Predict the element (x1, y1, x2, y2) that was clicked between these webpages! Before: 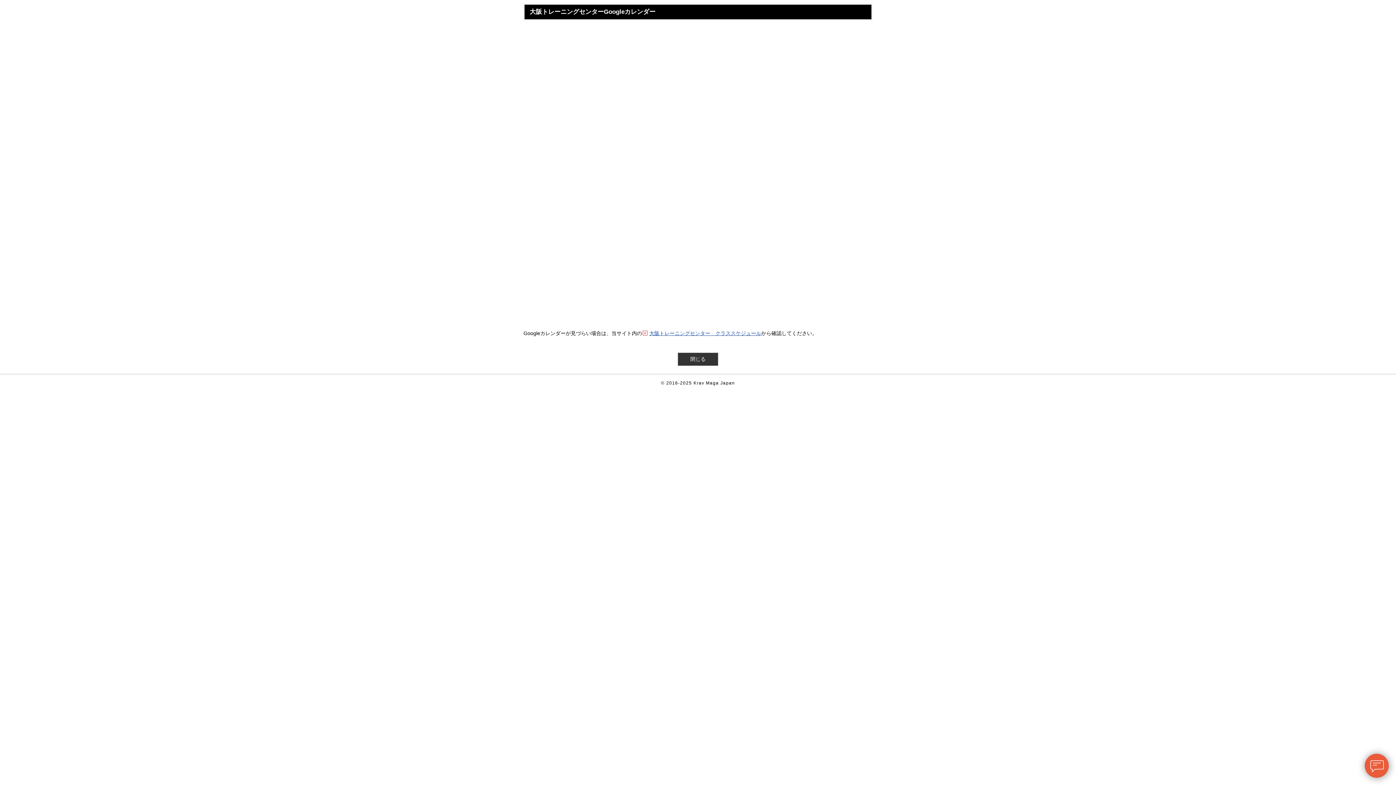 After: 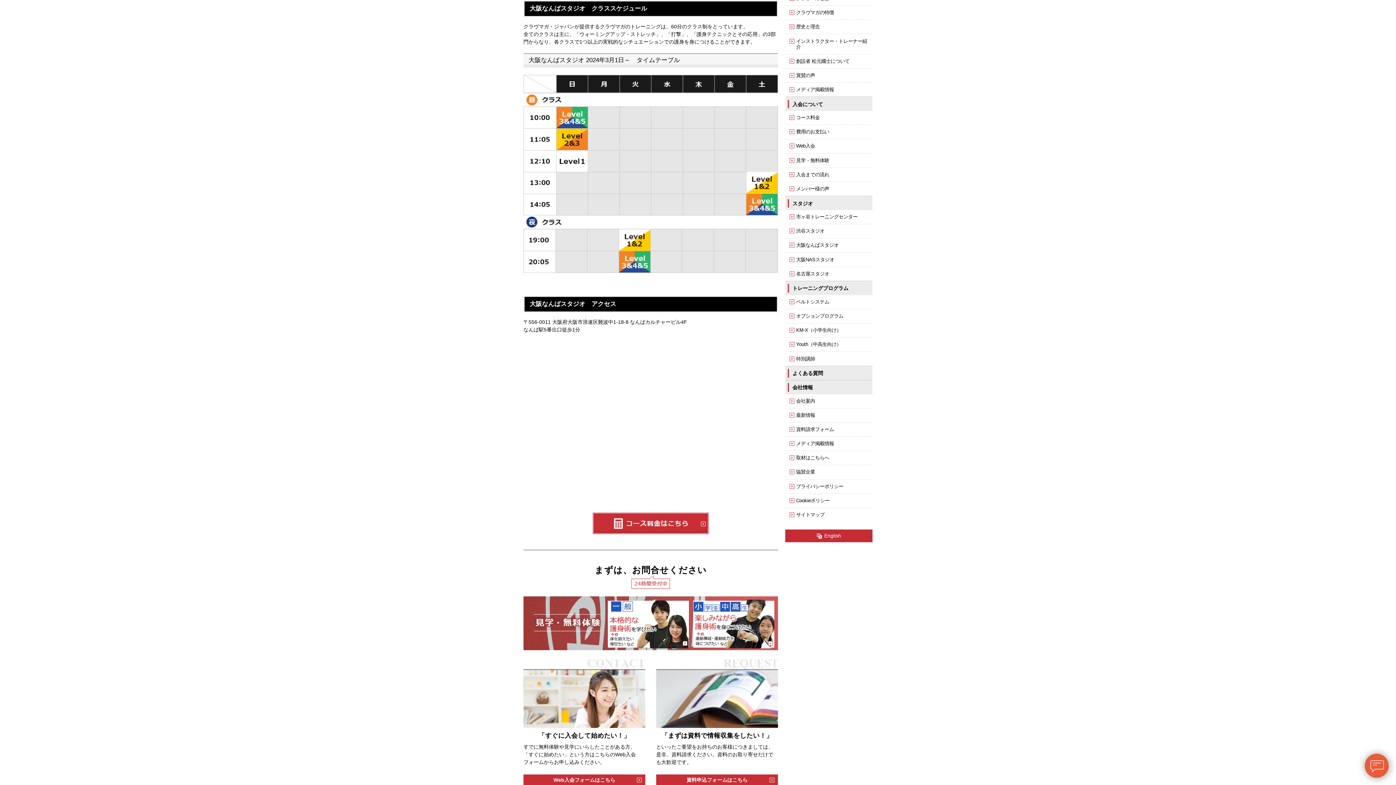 Action: bbox: (642, 329, 761, 337) label: 大阪トレーニングセンター　クラススケジュール